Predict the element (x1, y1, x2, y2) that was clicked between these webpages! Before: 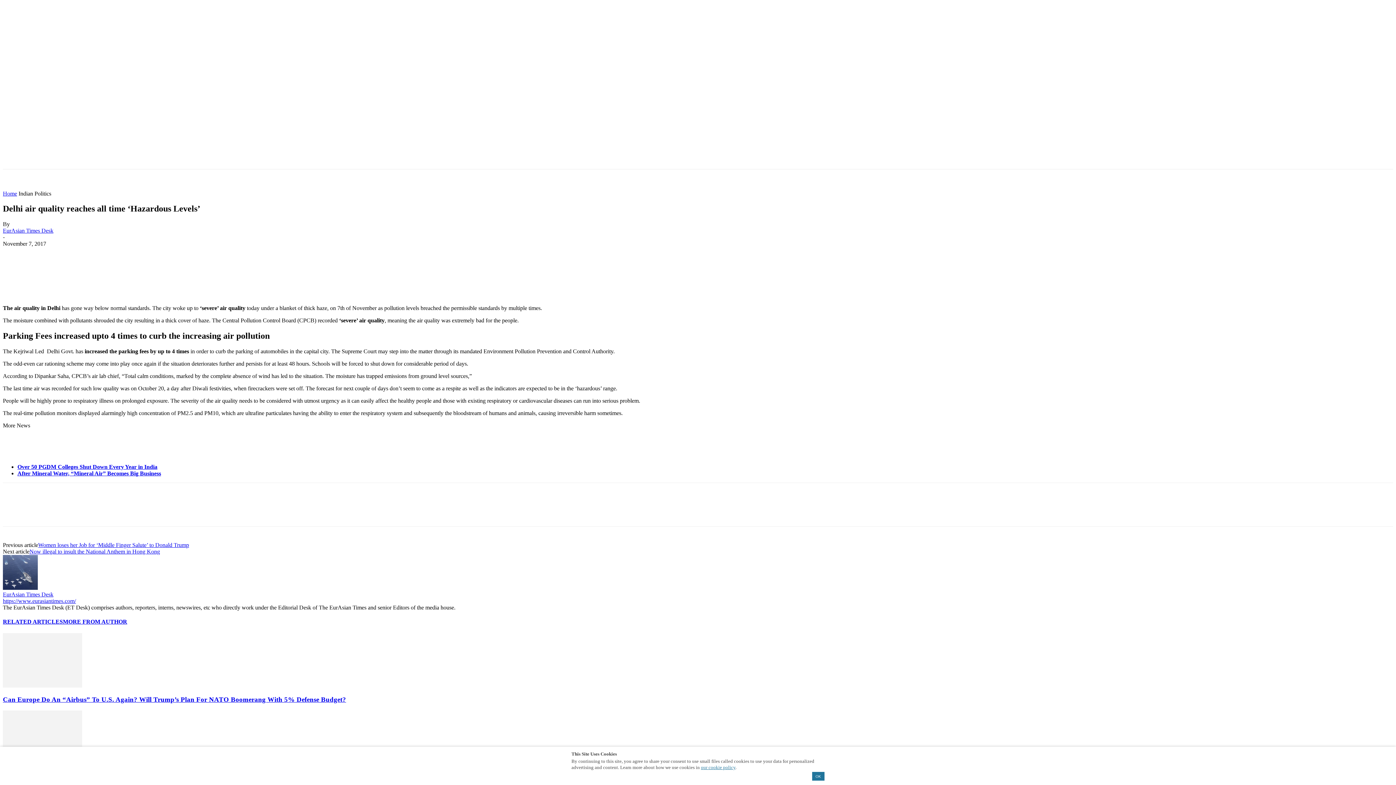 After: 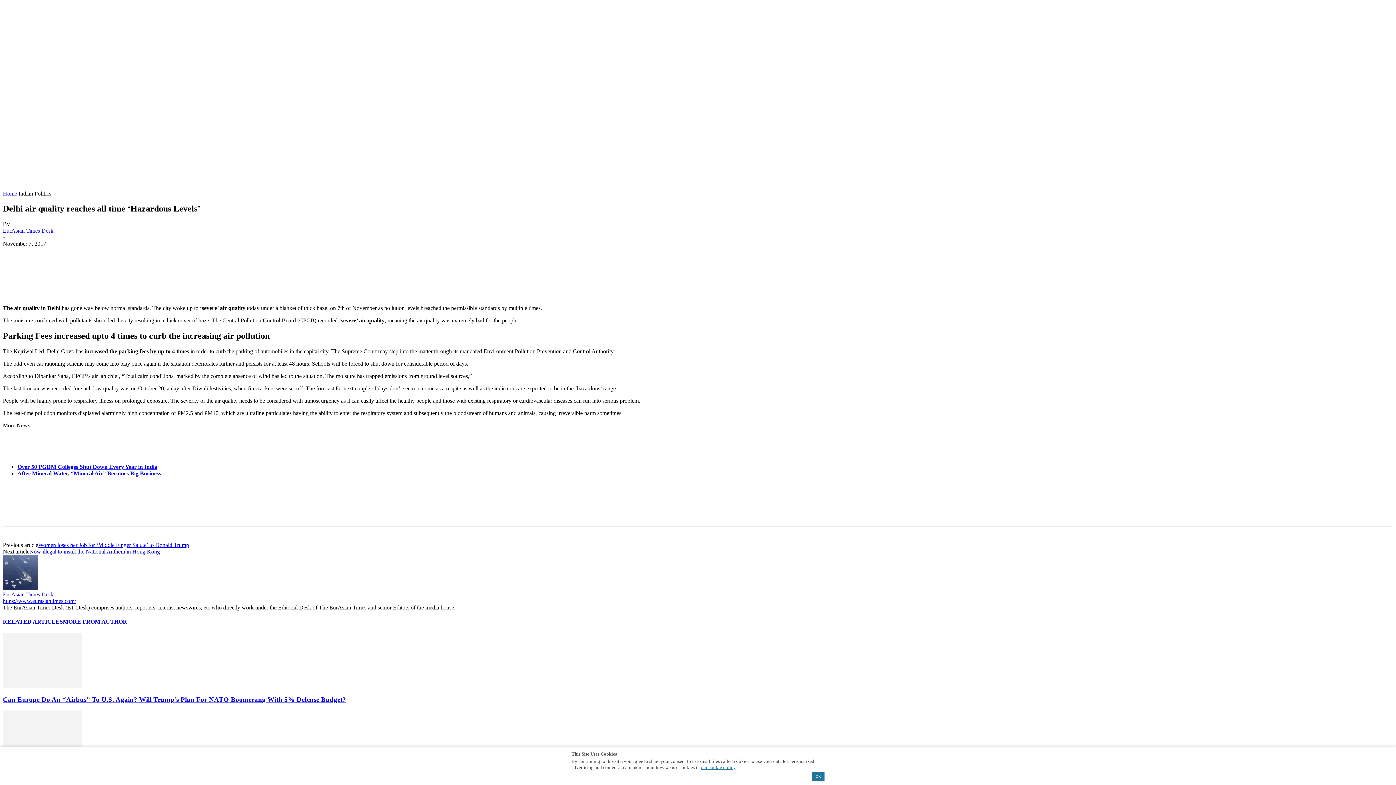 Action: bbox: (213, 247, 238, 262)